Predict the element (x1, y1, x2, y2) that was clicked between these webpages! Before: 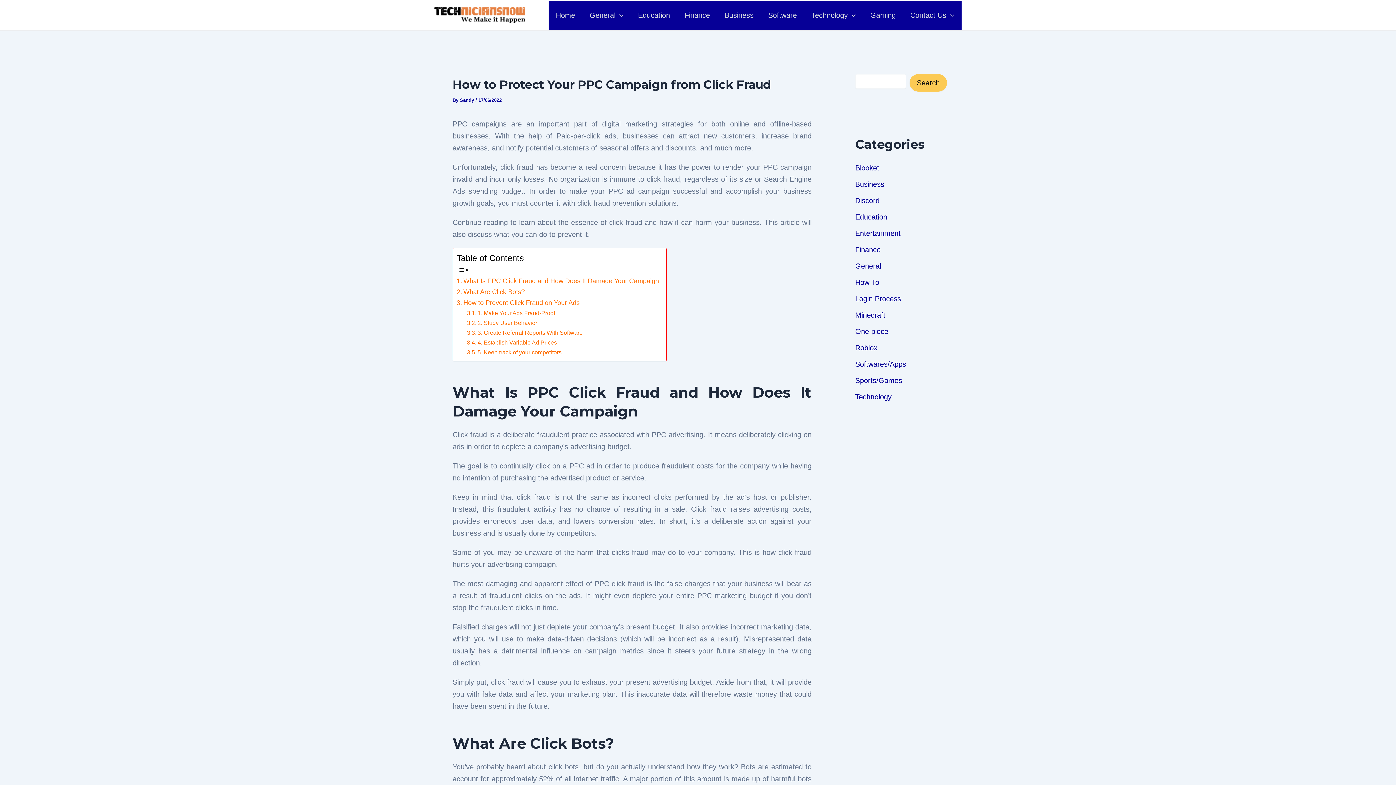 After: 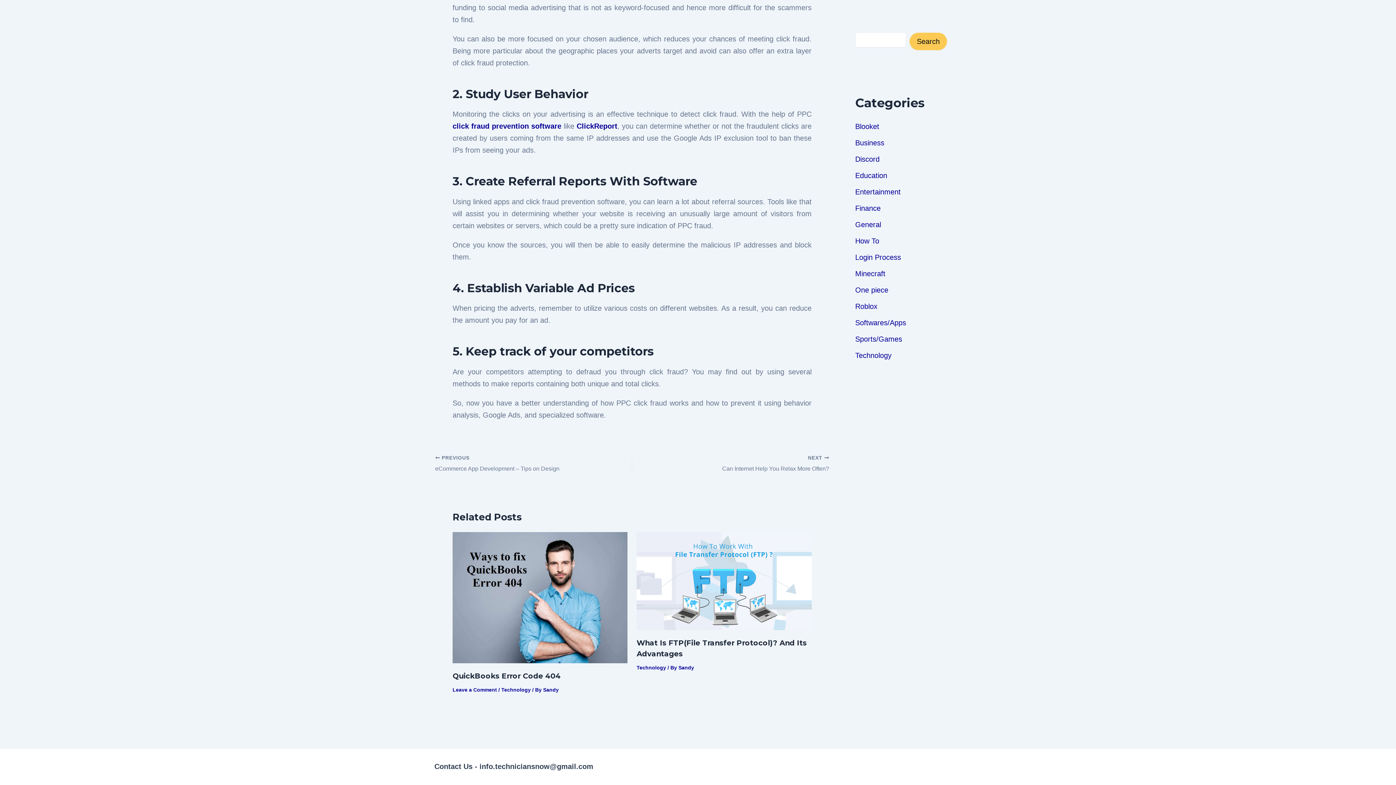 Action: bbox: (467, 347, 561, 356) label: 5. Keep track of your competitors